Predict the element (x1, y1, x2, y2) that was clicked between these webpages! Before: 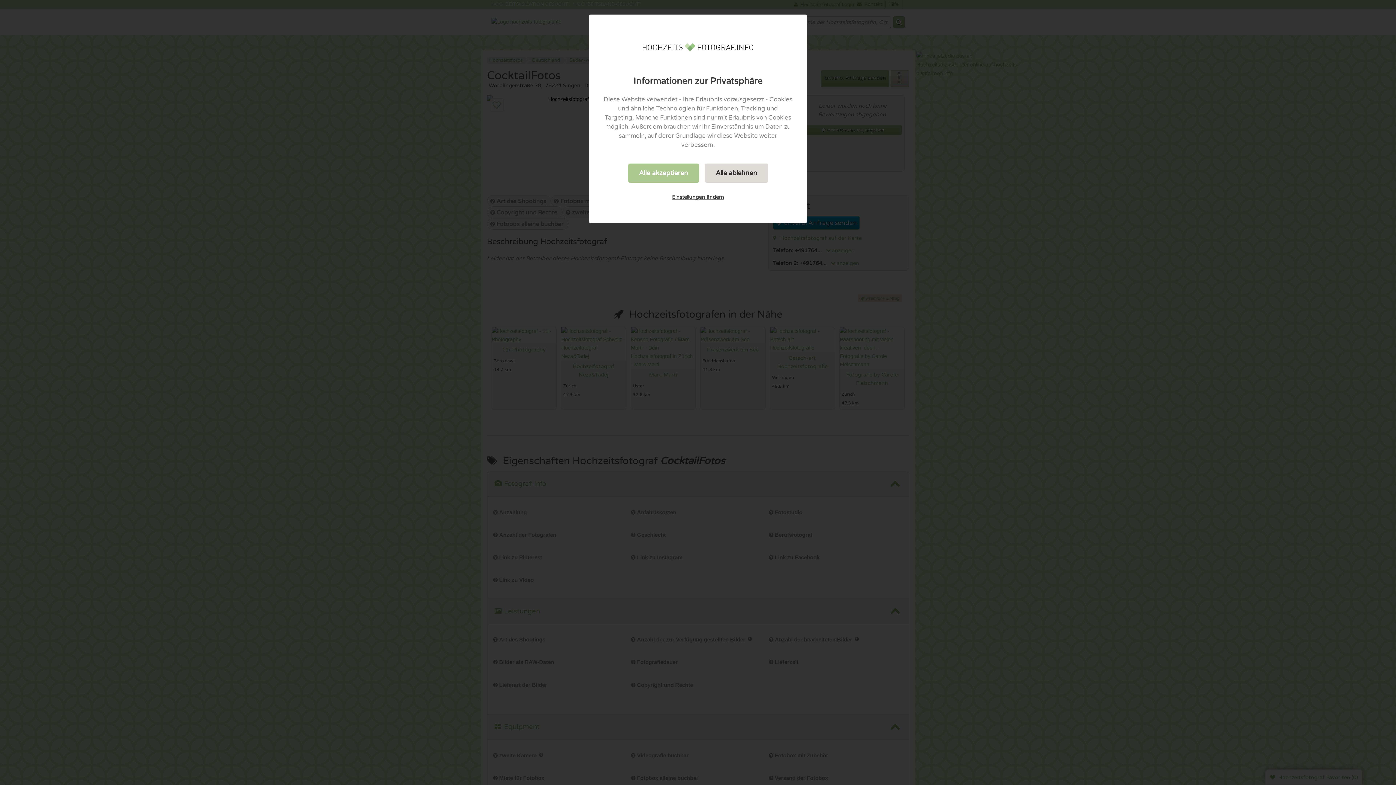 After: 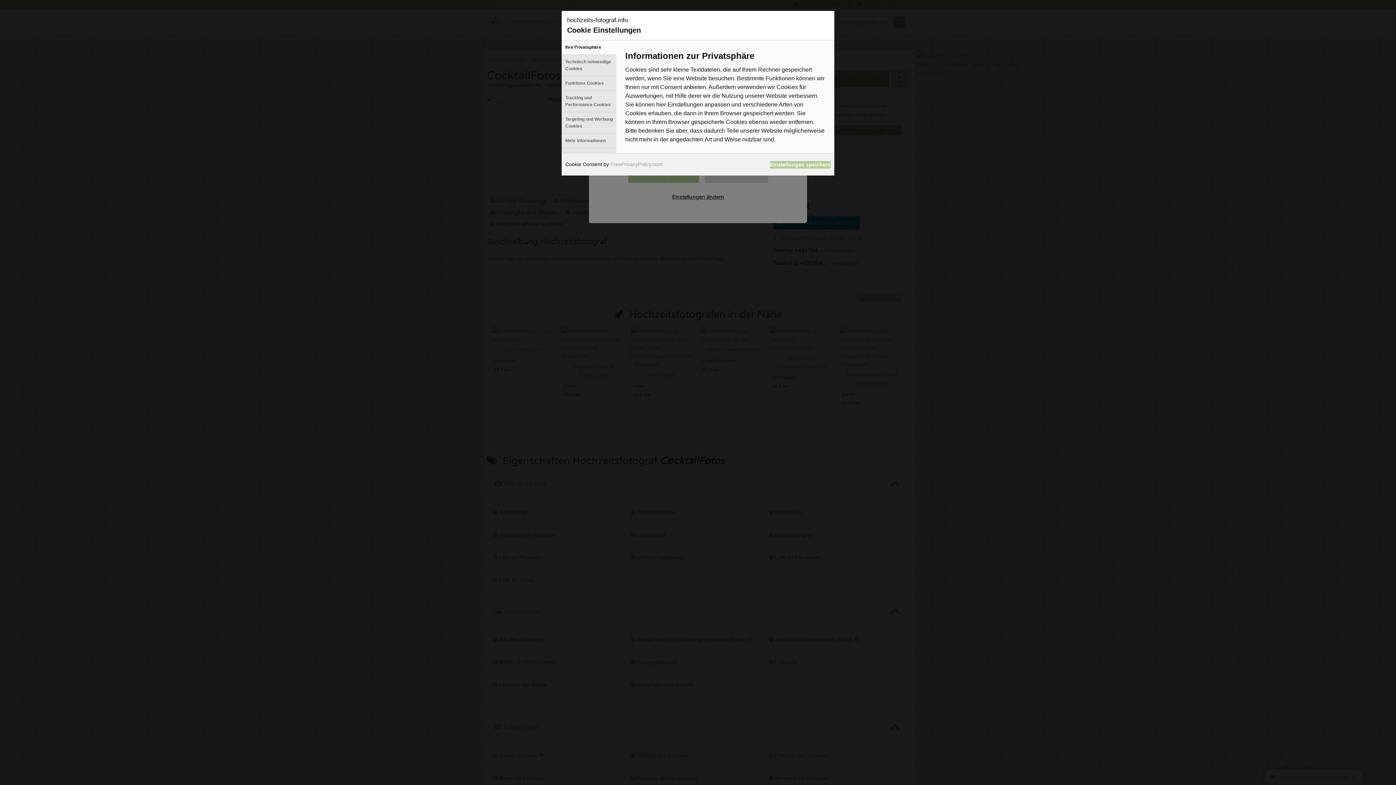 Action: bbox: (661, 188, 735, 205) label: Einstellungen ändern